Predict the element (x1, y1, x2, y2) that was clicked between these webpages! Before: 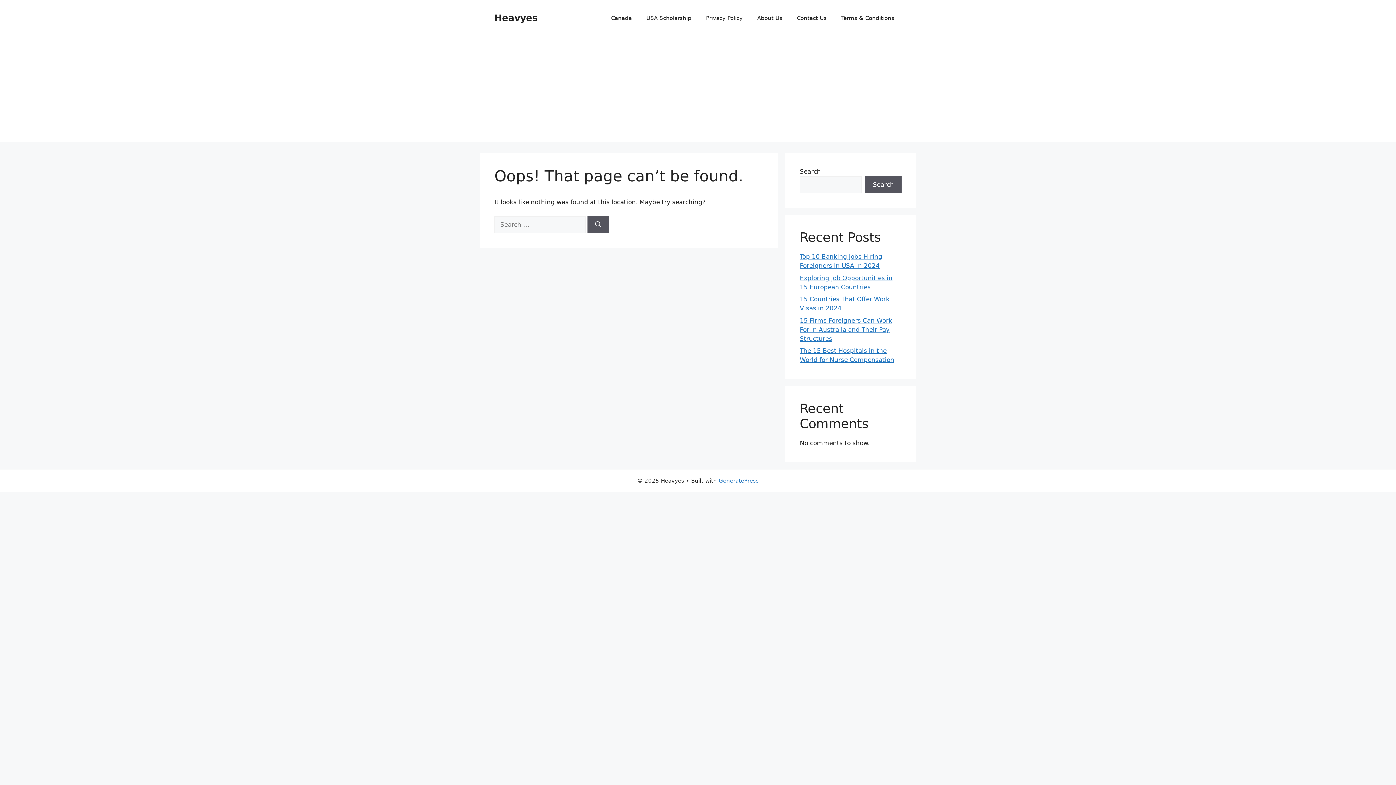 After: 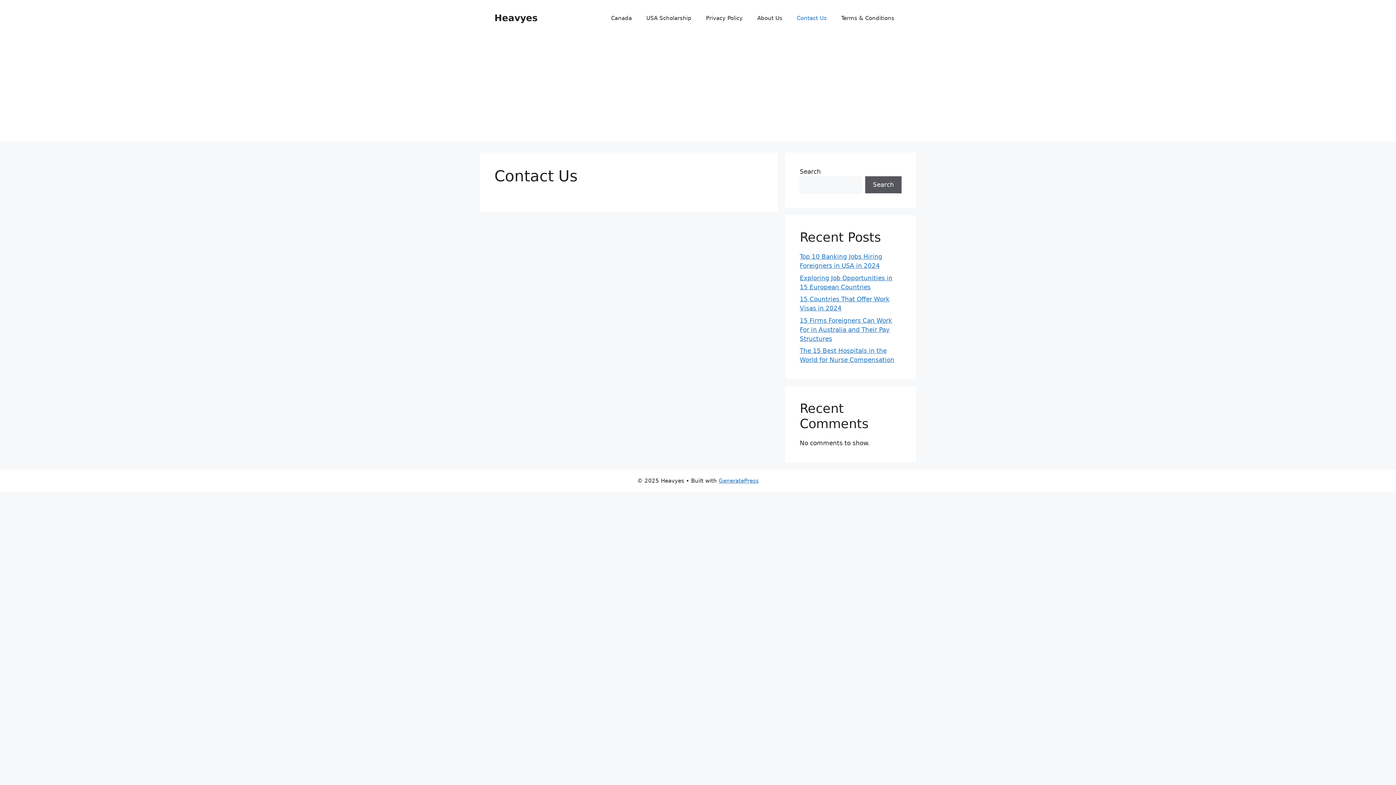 Action: label: Contact Us bbox: (789, 7, 834, 29)